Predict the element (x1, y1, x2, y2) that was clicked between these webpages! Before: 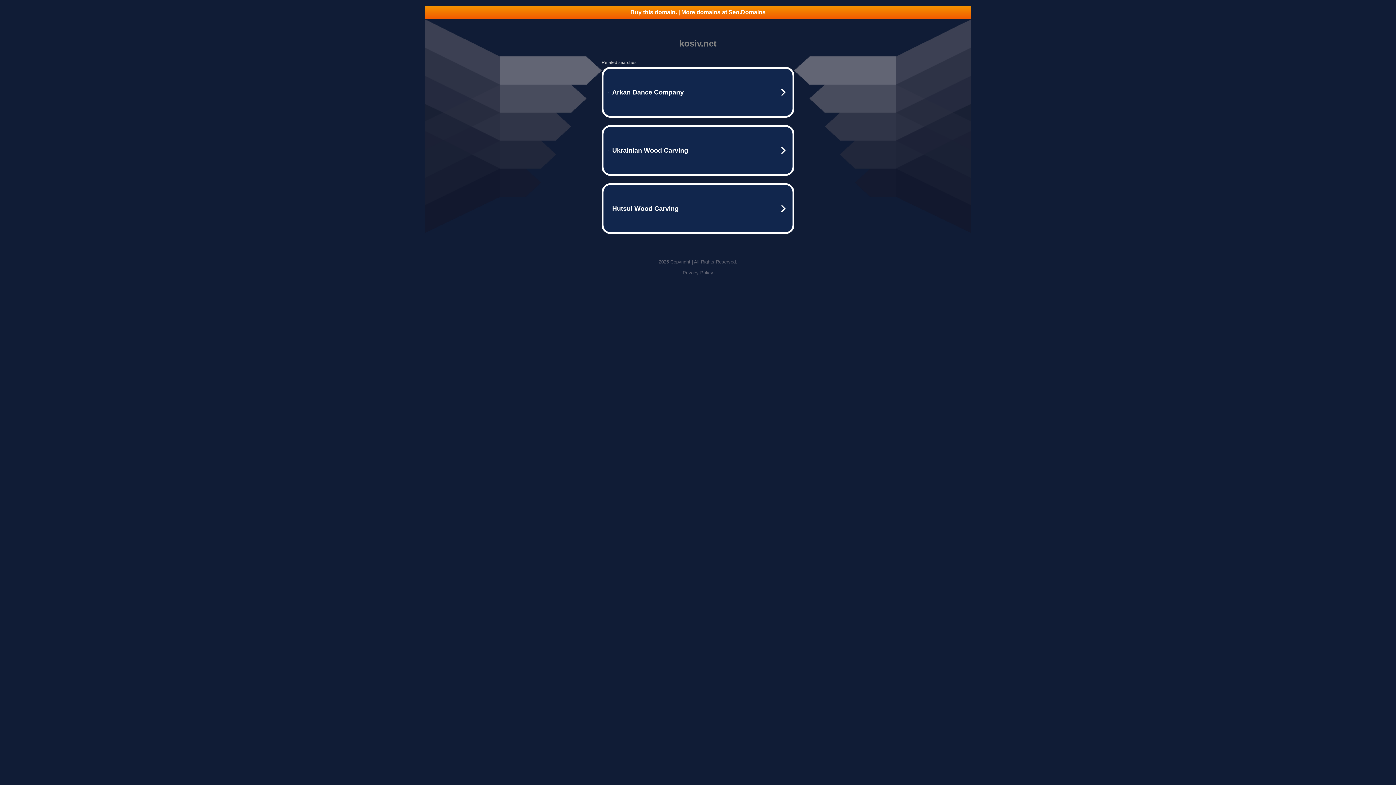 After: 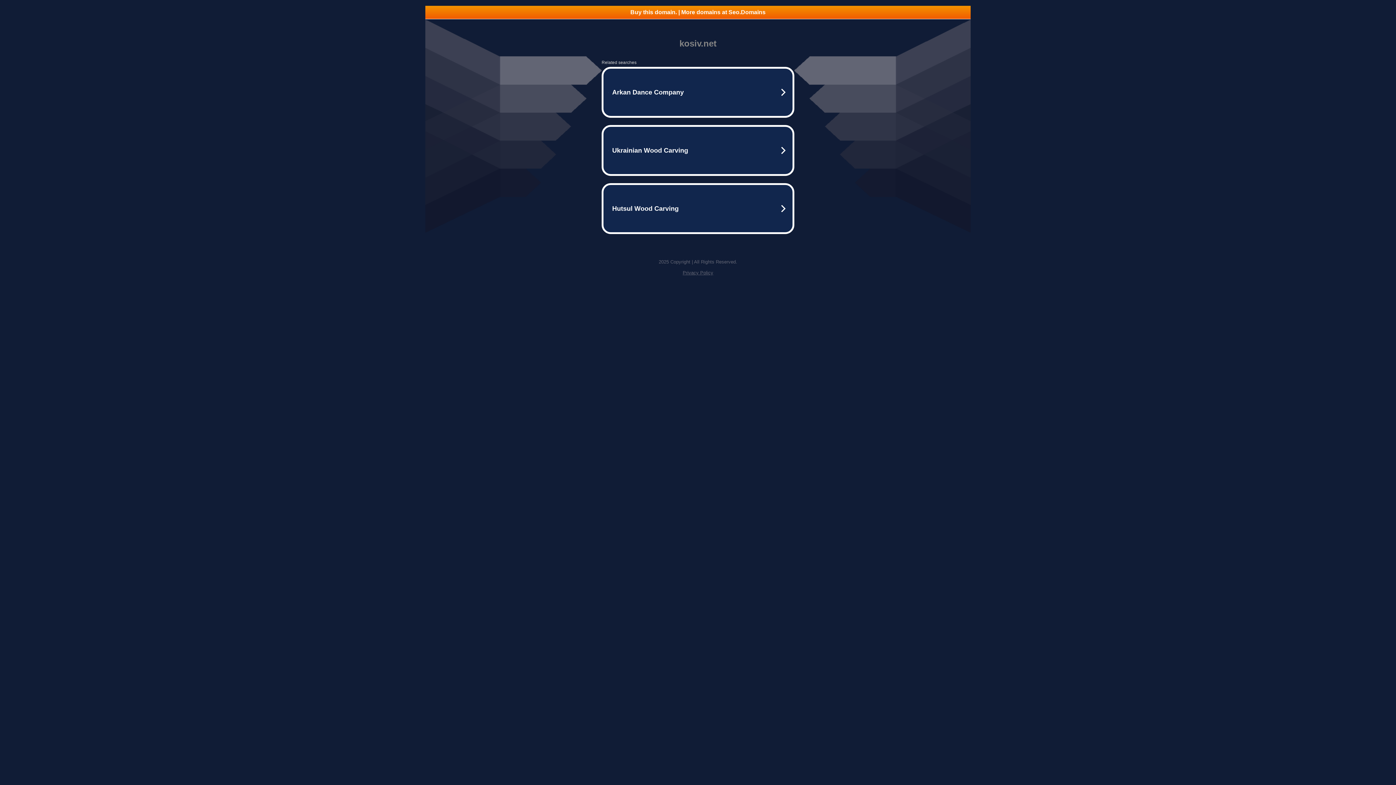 Action: bbox: (682, 270, 713, 275) label: Privacy Policy